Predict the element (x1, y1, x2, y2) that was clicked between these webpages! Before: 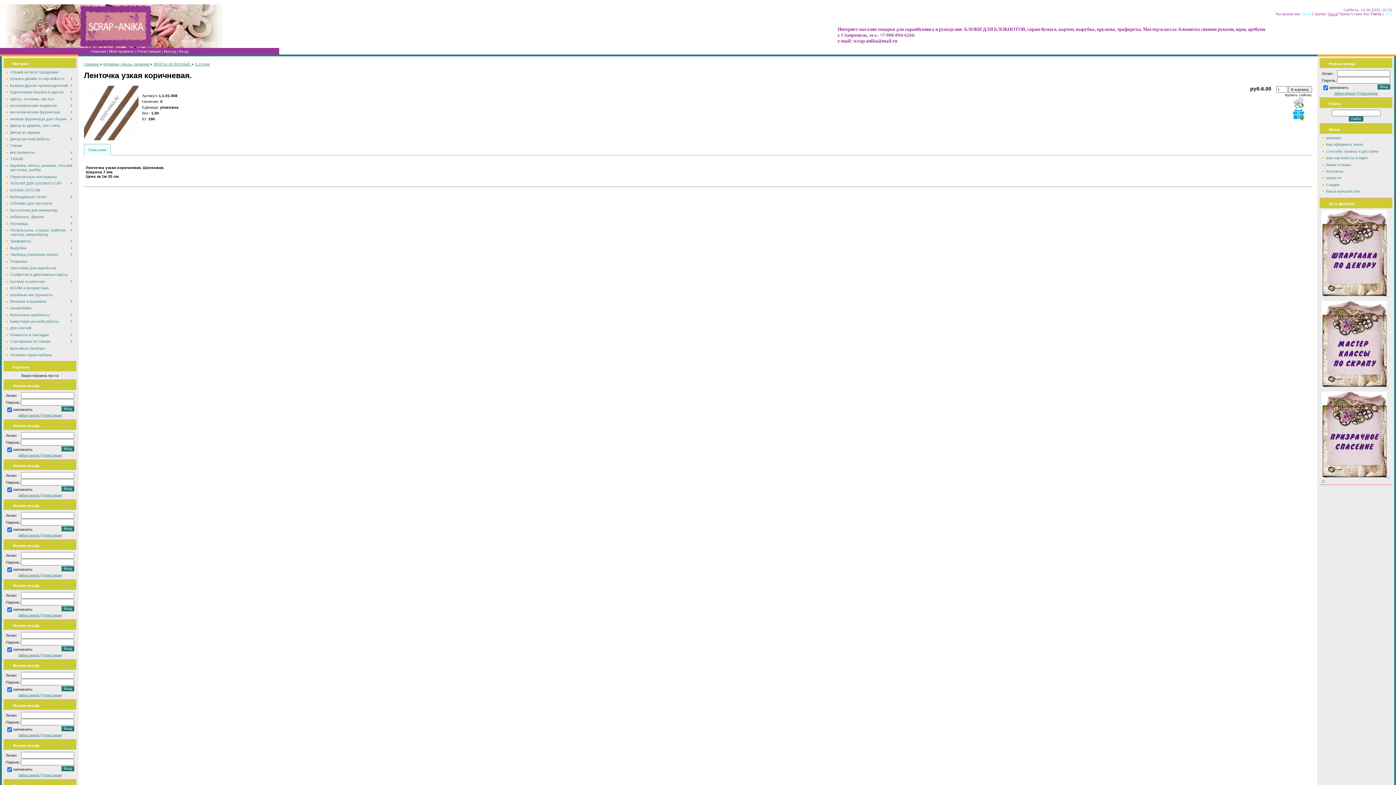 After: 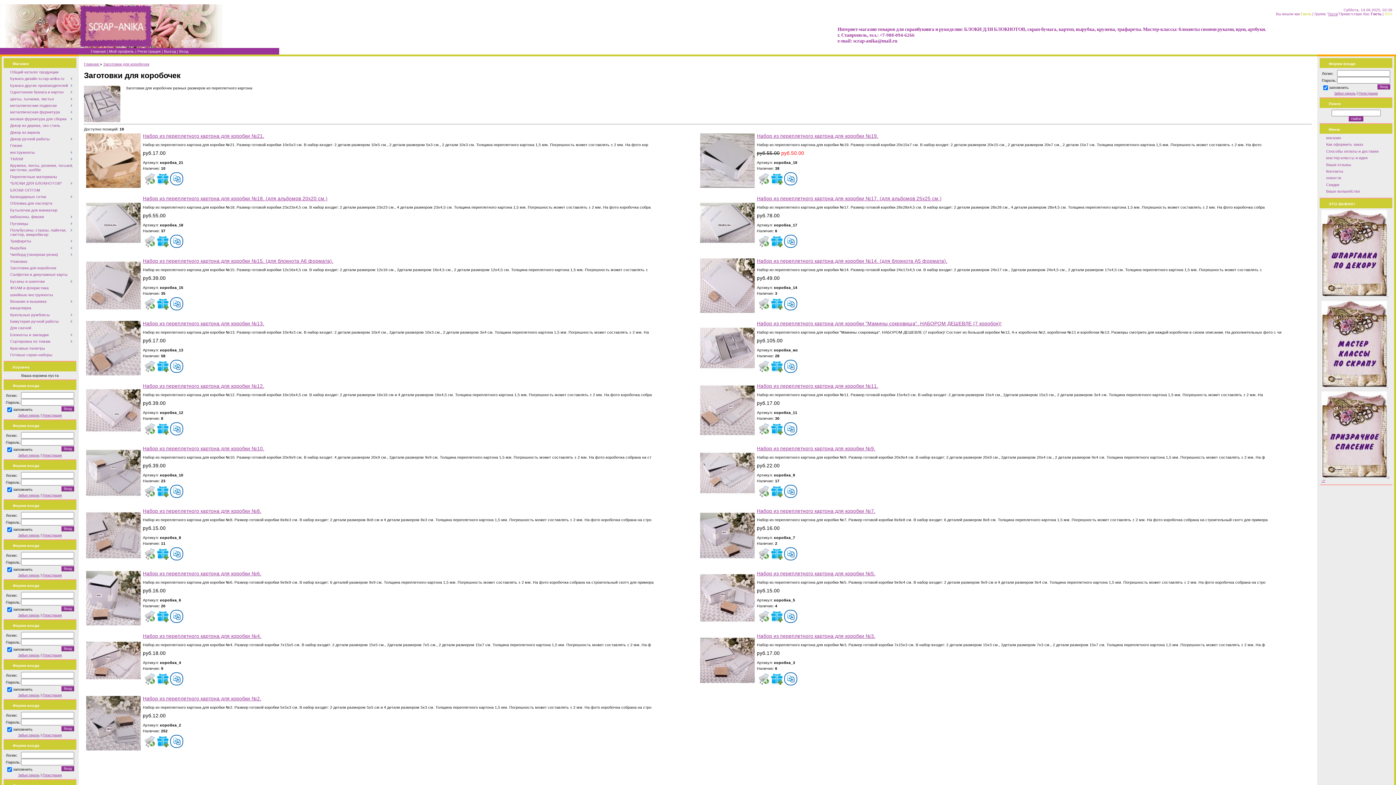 Action: label: Заготовки для коробочек bbox: (10, 265, 56, 270)